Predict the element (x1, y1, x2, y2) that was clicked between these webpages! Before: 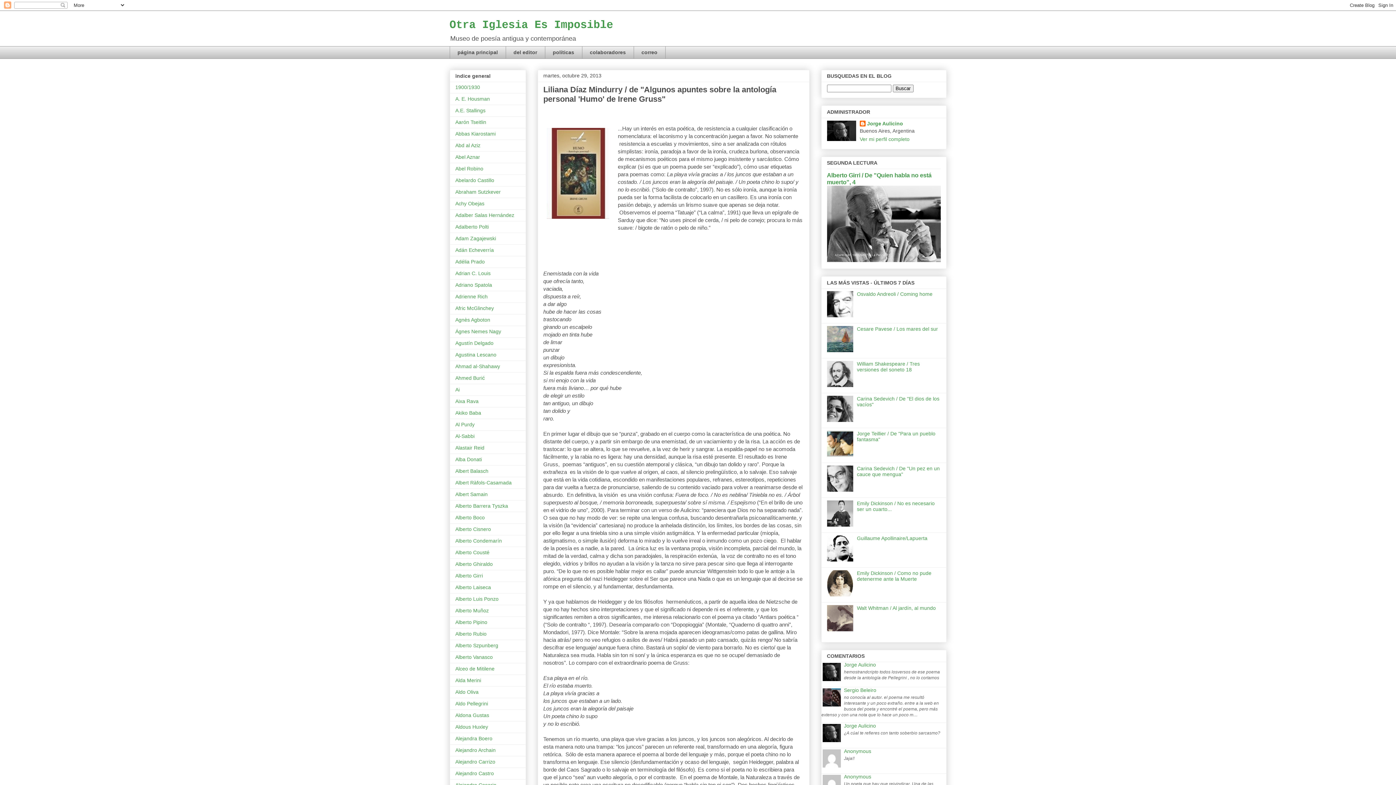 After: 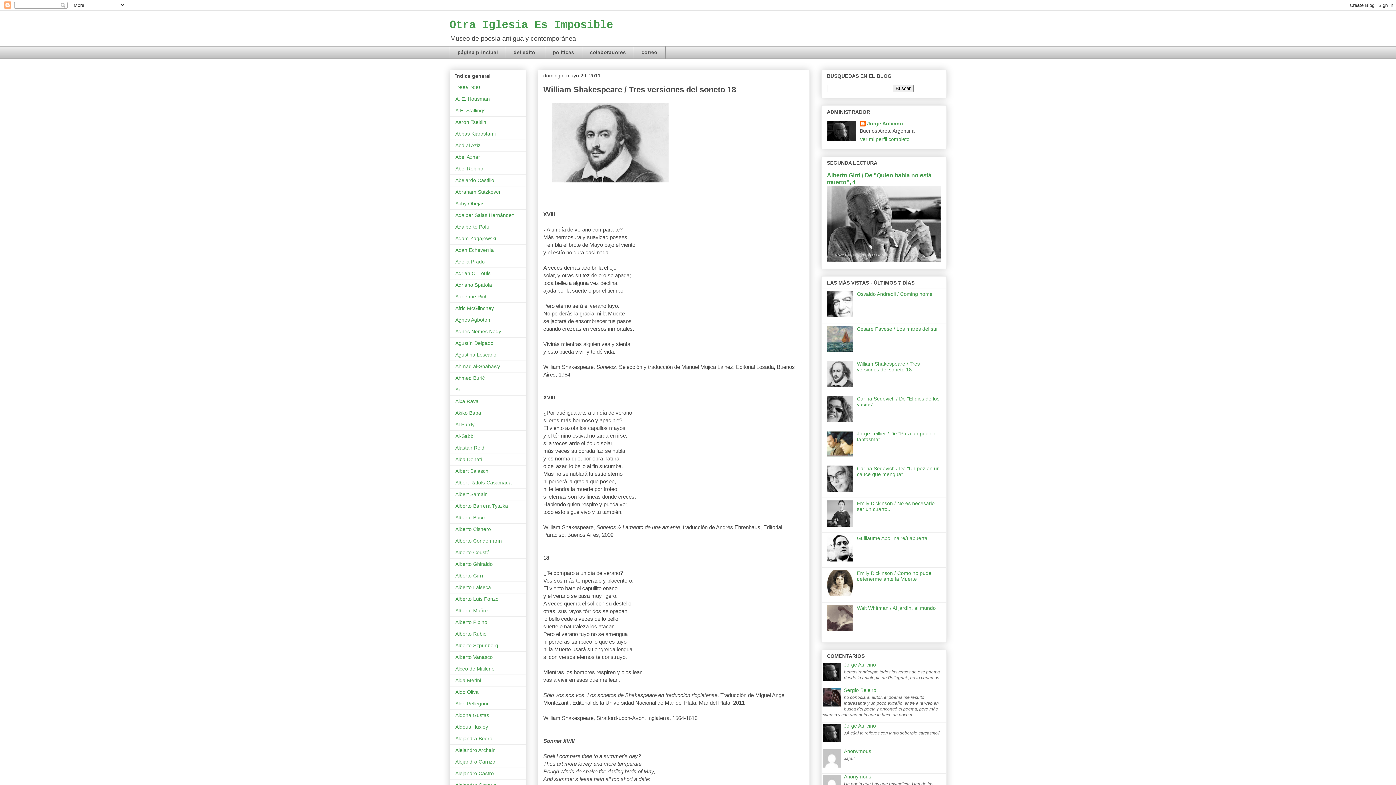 Action: bbox: (857, 361, 920, 372) label: William Shakespeare / Tres versiones del soneto 18